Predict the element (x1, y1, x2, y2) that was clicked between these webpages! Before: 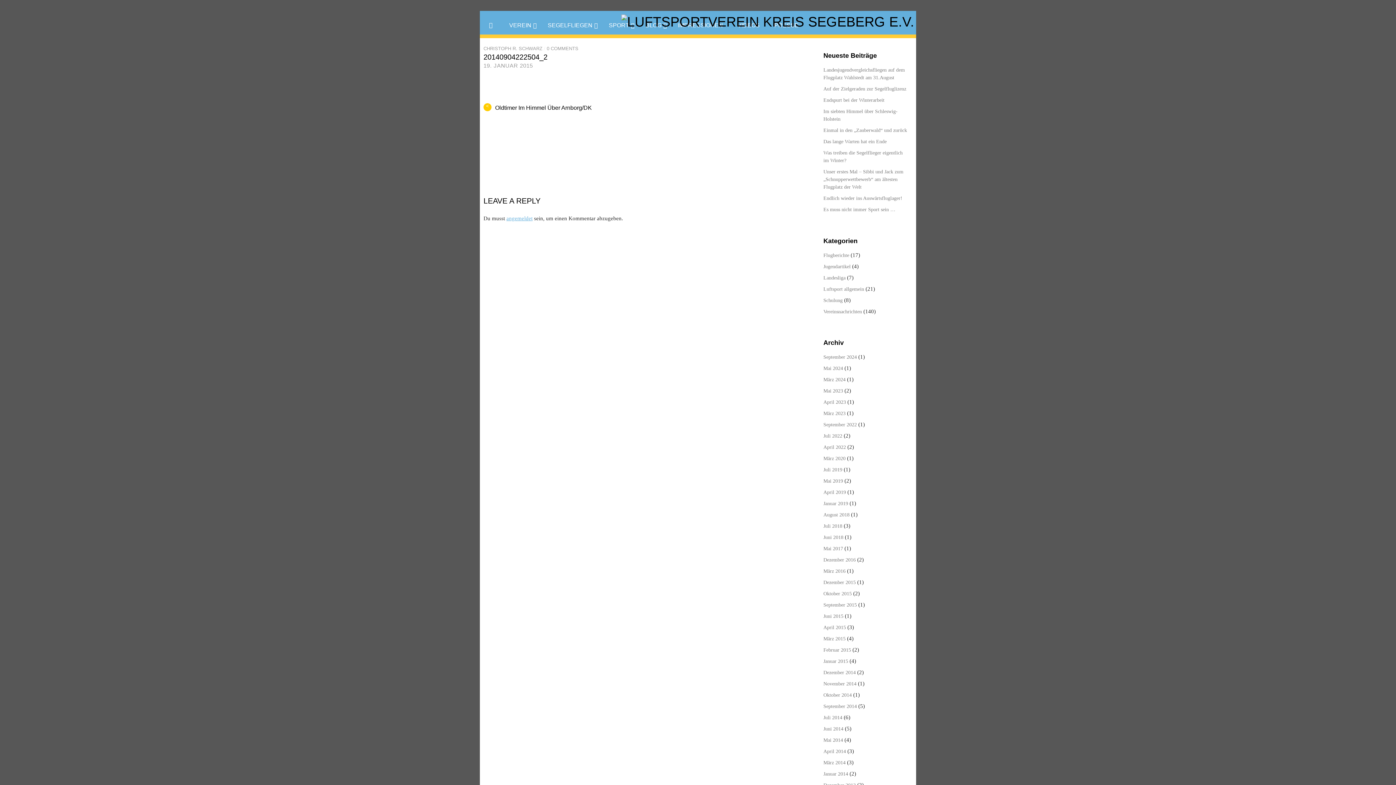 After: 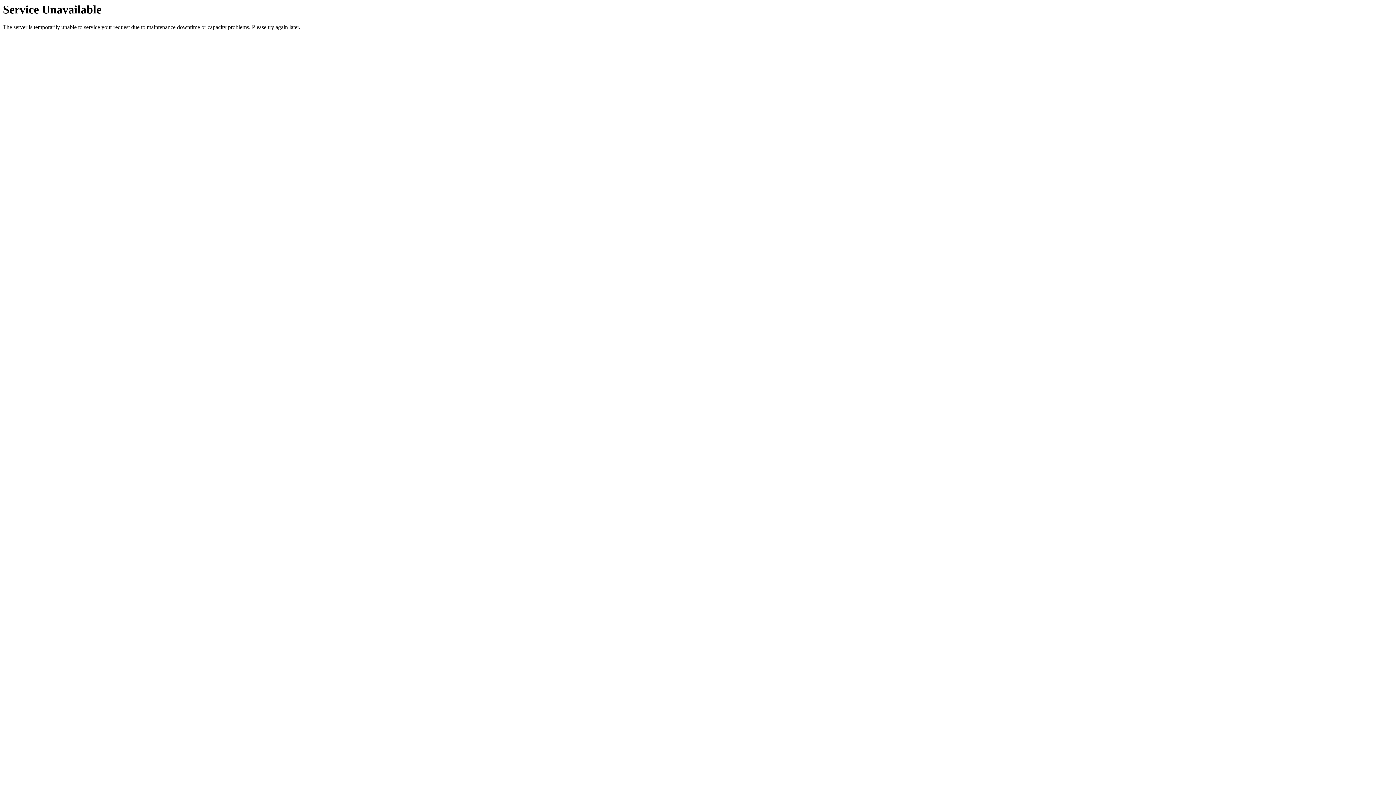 Action: bbox: (823, 169, 903, 189) label: Unser erstes Mal – Sibbi und Jack zum „Schnupperwettbewerb“ am ältesten Flugplatz der Welt